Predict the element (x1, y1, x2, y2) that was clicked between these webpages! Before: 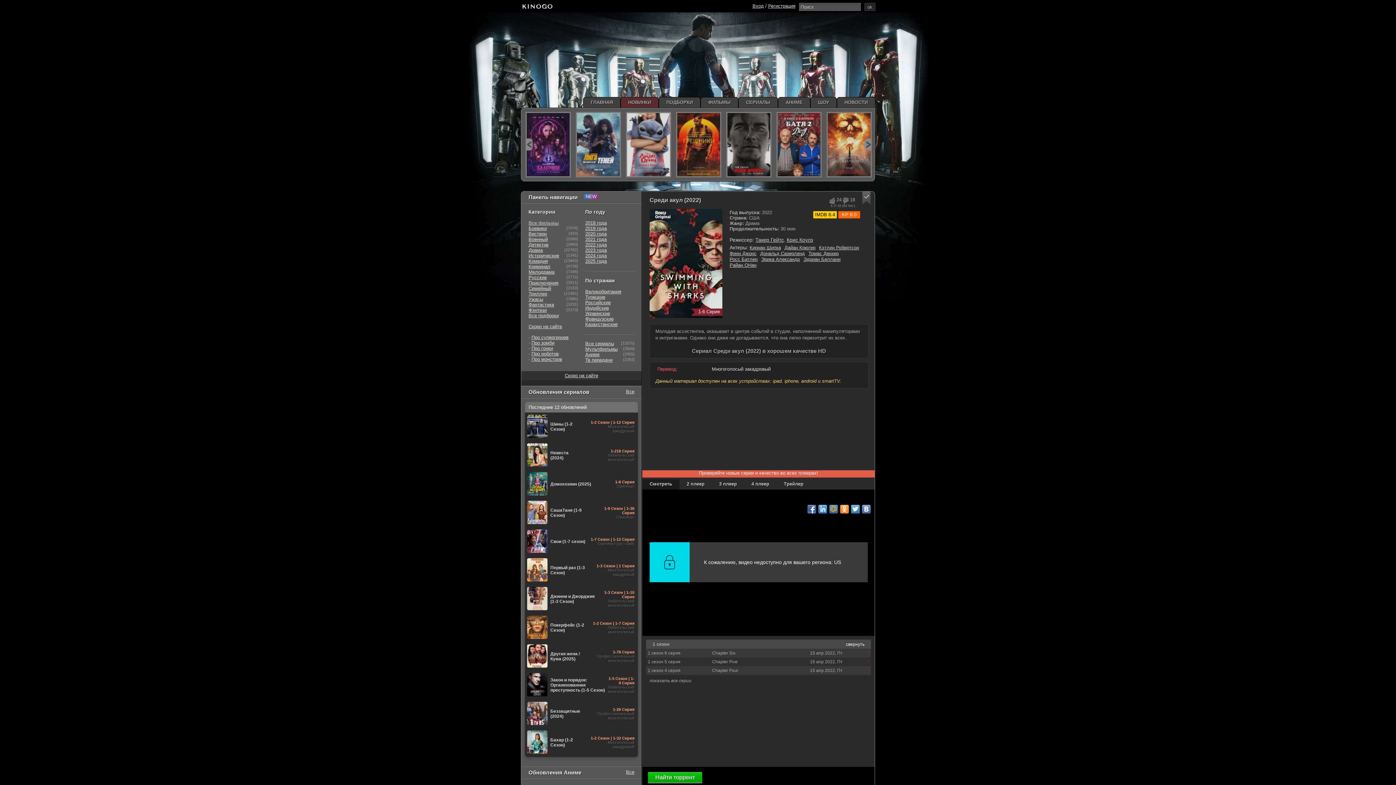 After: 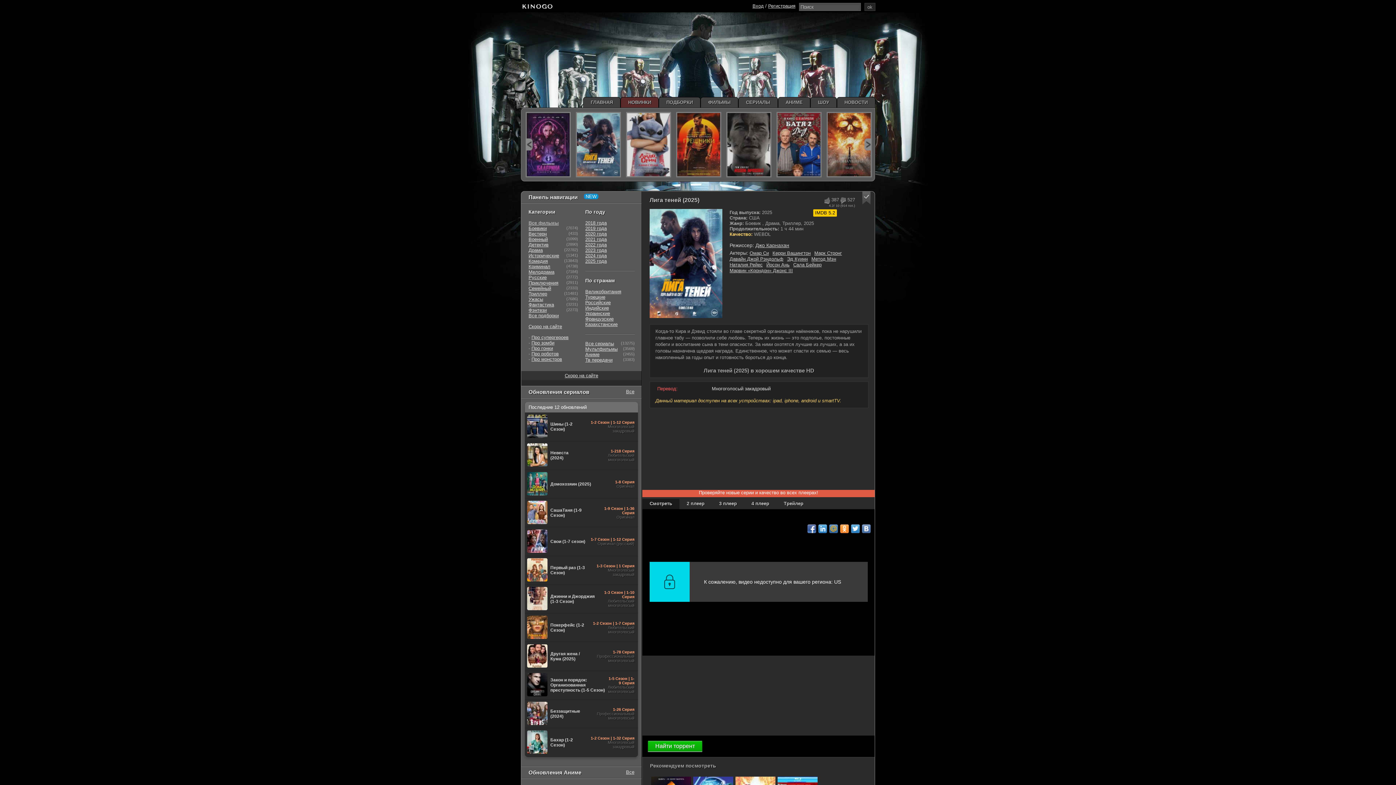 Action: bbox: (576, 112, 621, 177)